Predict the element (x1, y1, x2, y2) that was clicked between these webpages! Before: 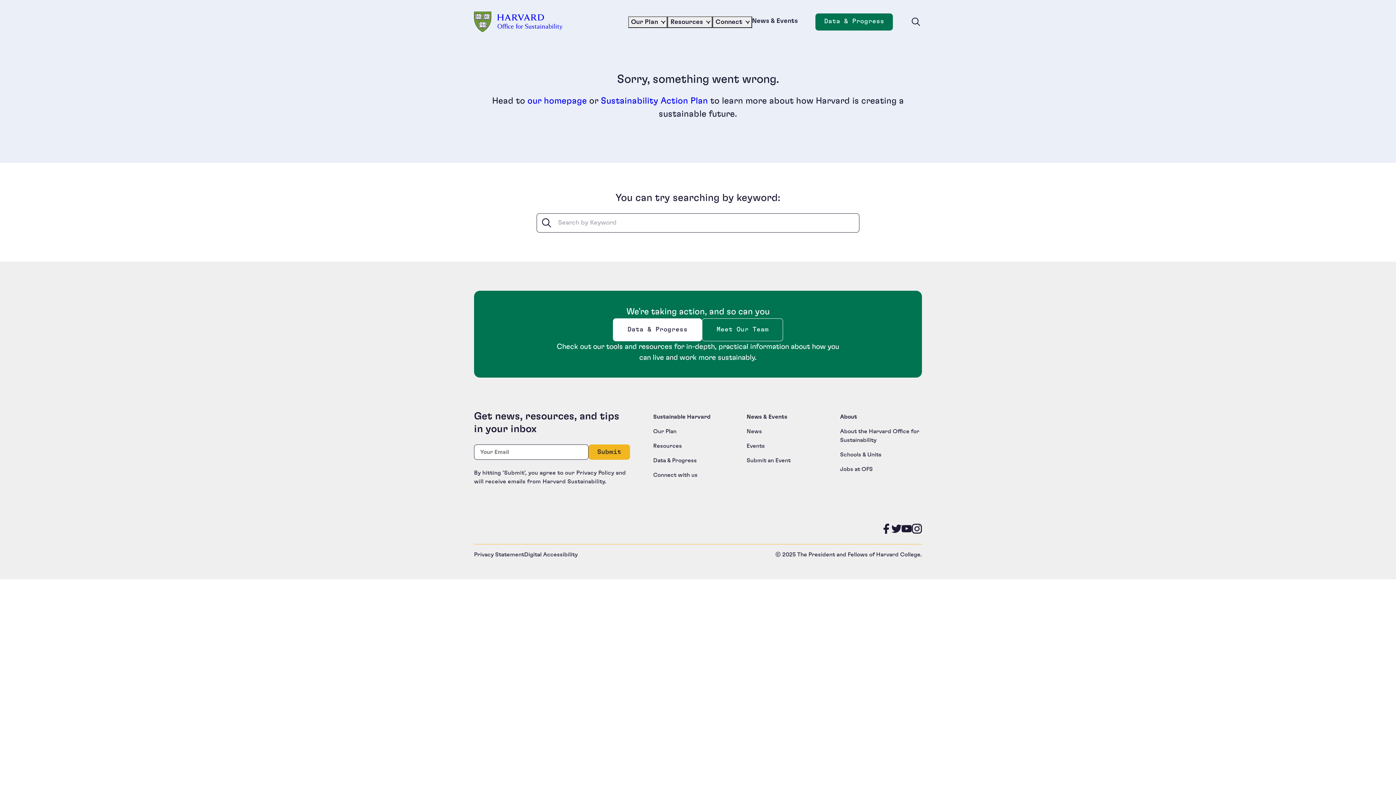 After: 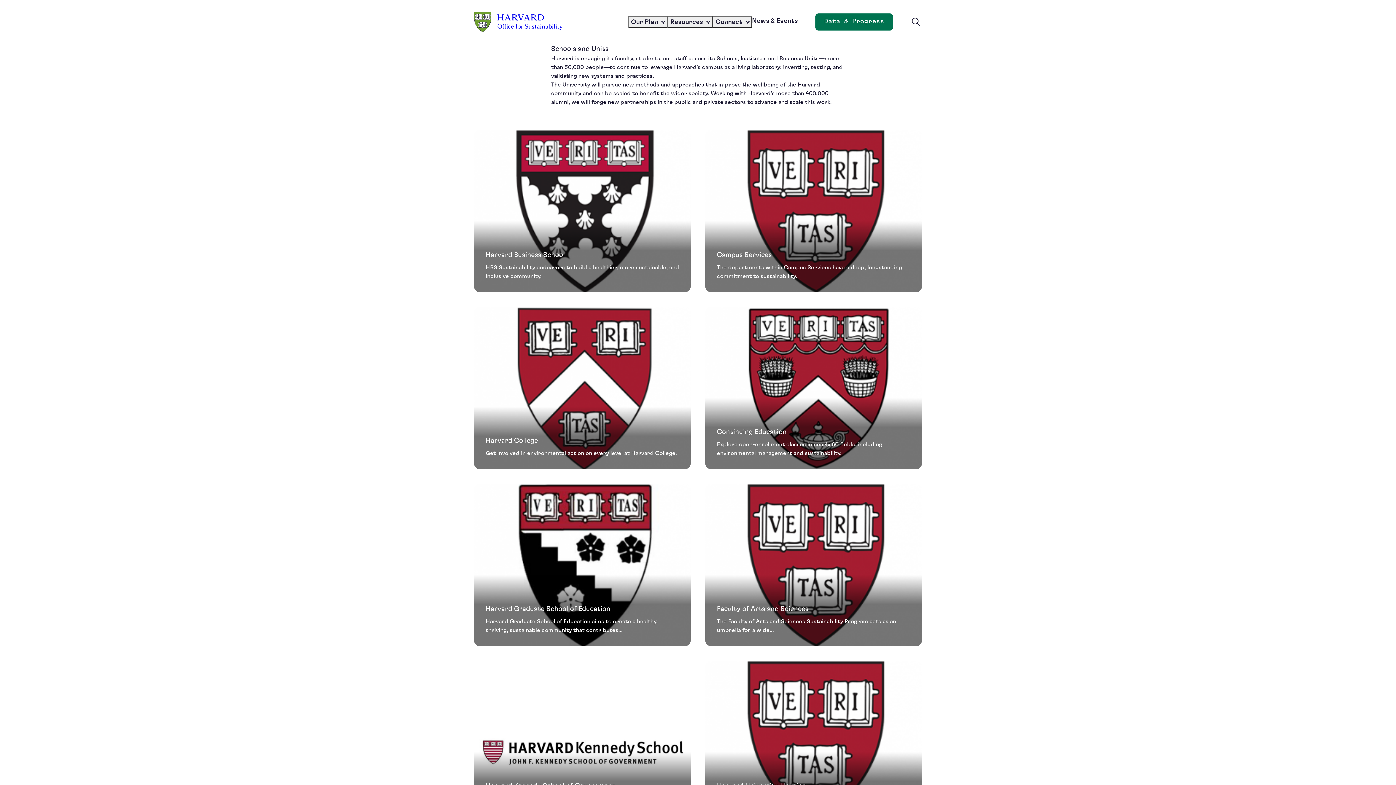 Action: label: Schools & Units bbox: (840, 452, 881, 457)